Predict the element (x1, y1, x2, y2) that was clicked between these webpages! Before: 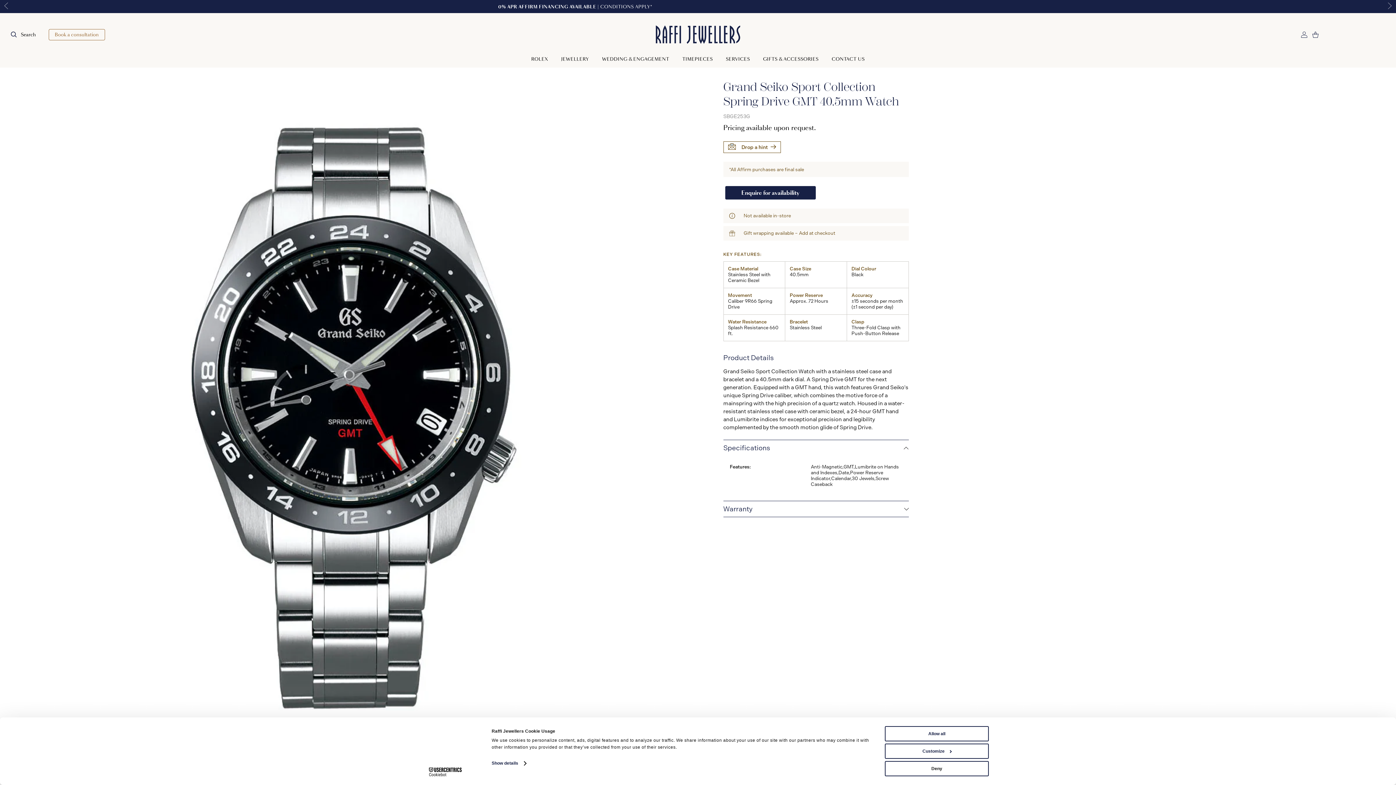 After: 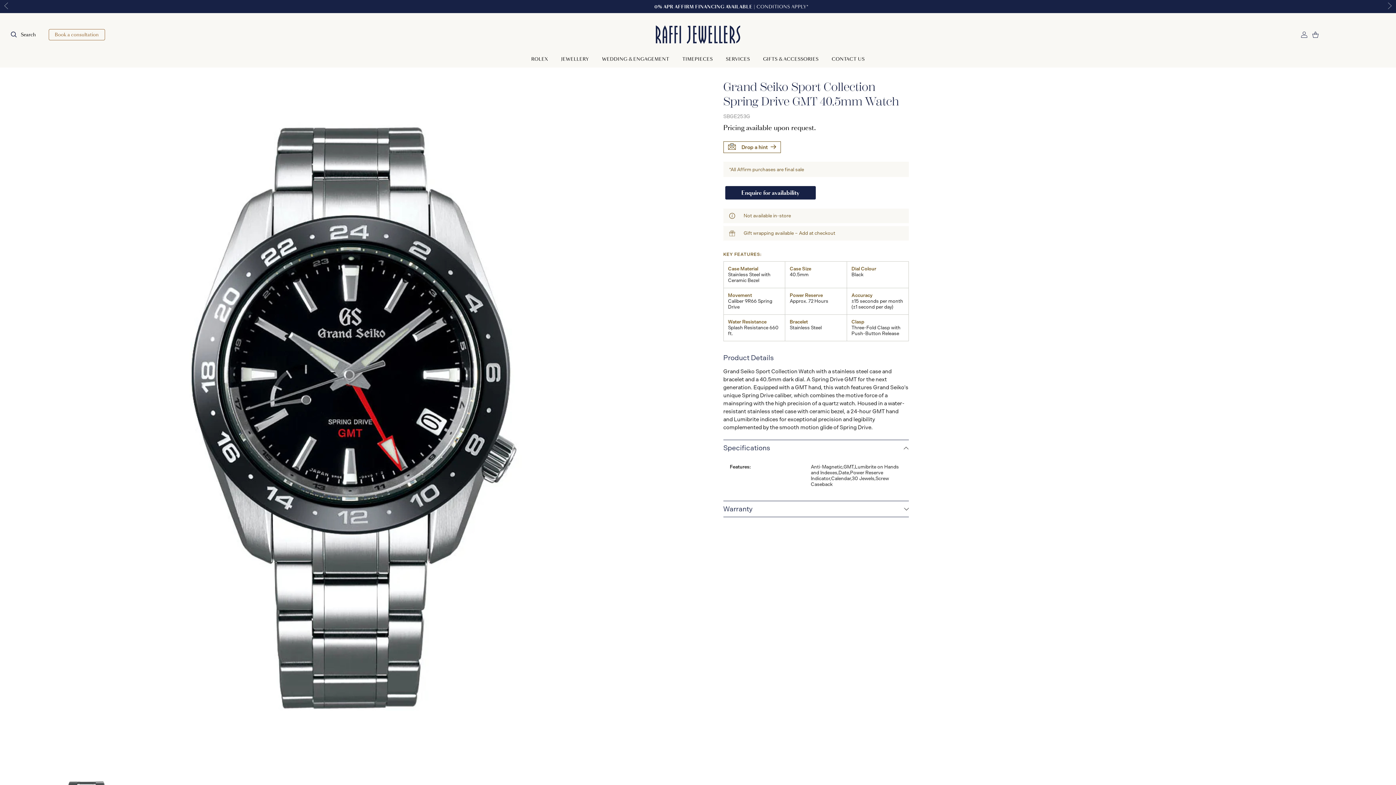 Action: label: Deny bbox: (885, 761, 989, 776)